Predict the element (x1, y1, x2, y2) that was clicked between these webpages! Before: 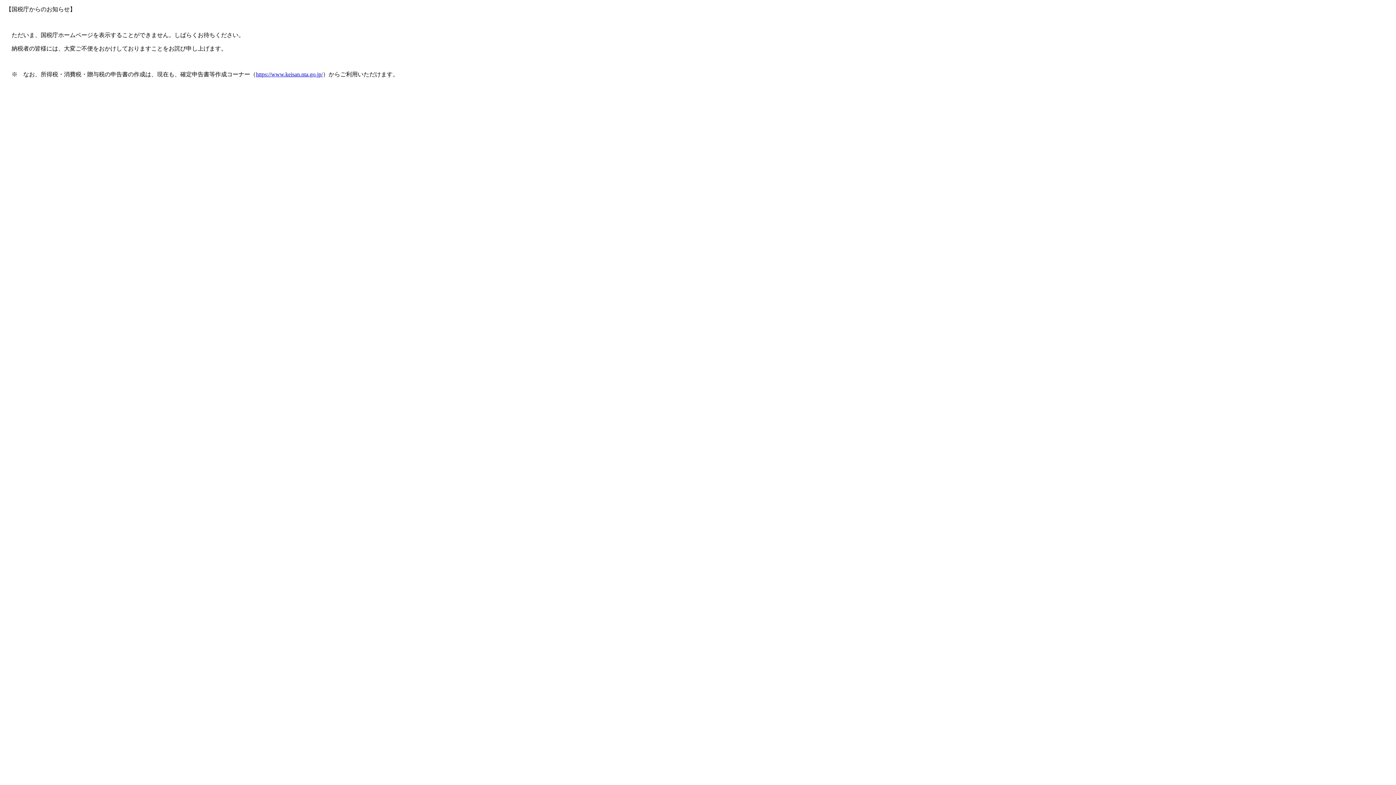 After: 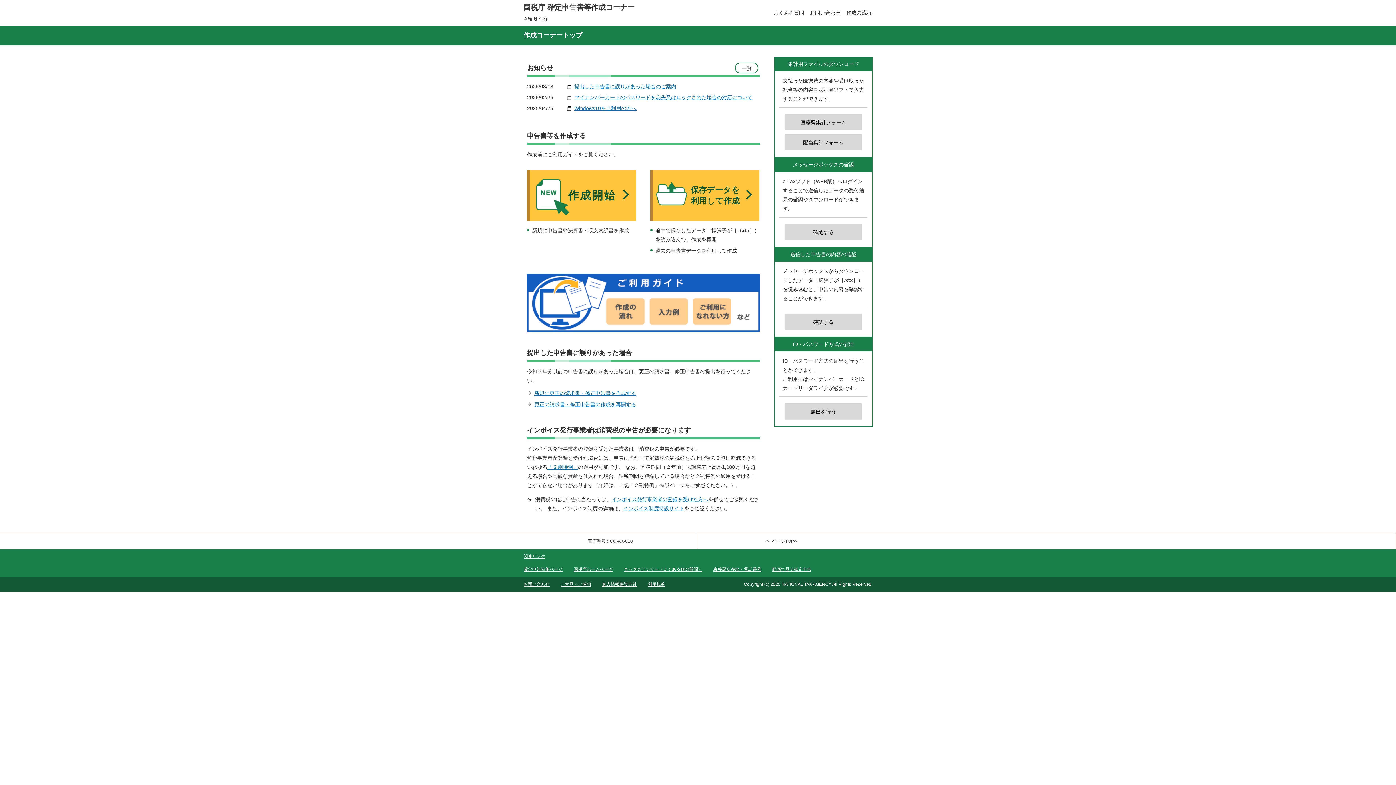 Action: label: https://www.keisan.nta.go.jp/ bbox: (256, 71, 322, 77)